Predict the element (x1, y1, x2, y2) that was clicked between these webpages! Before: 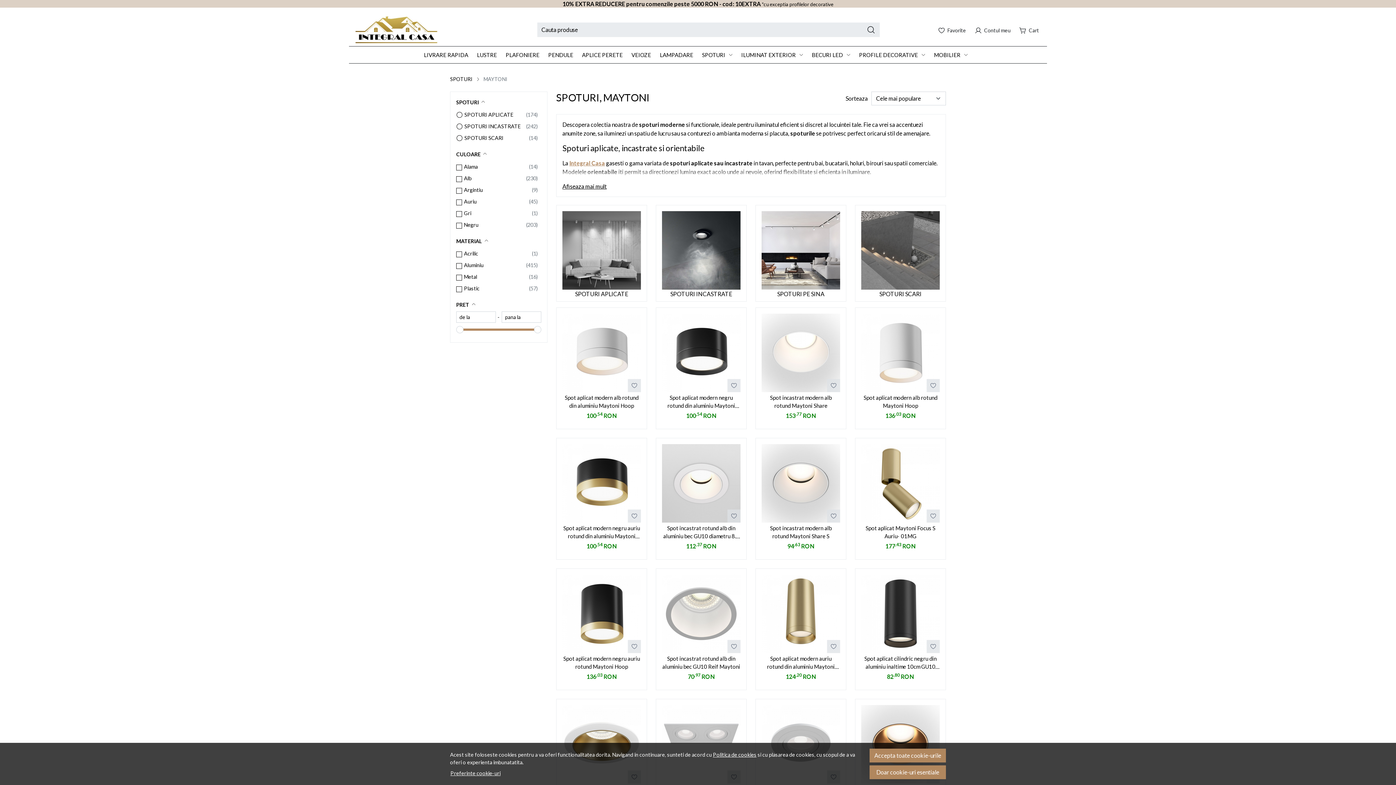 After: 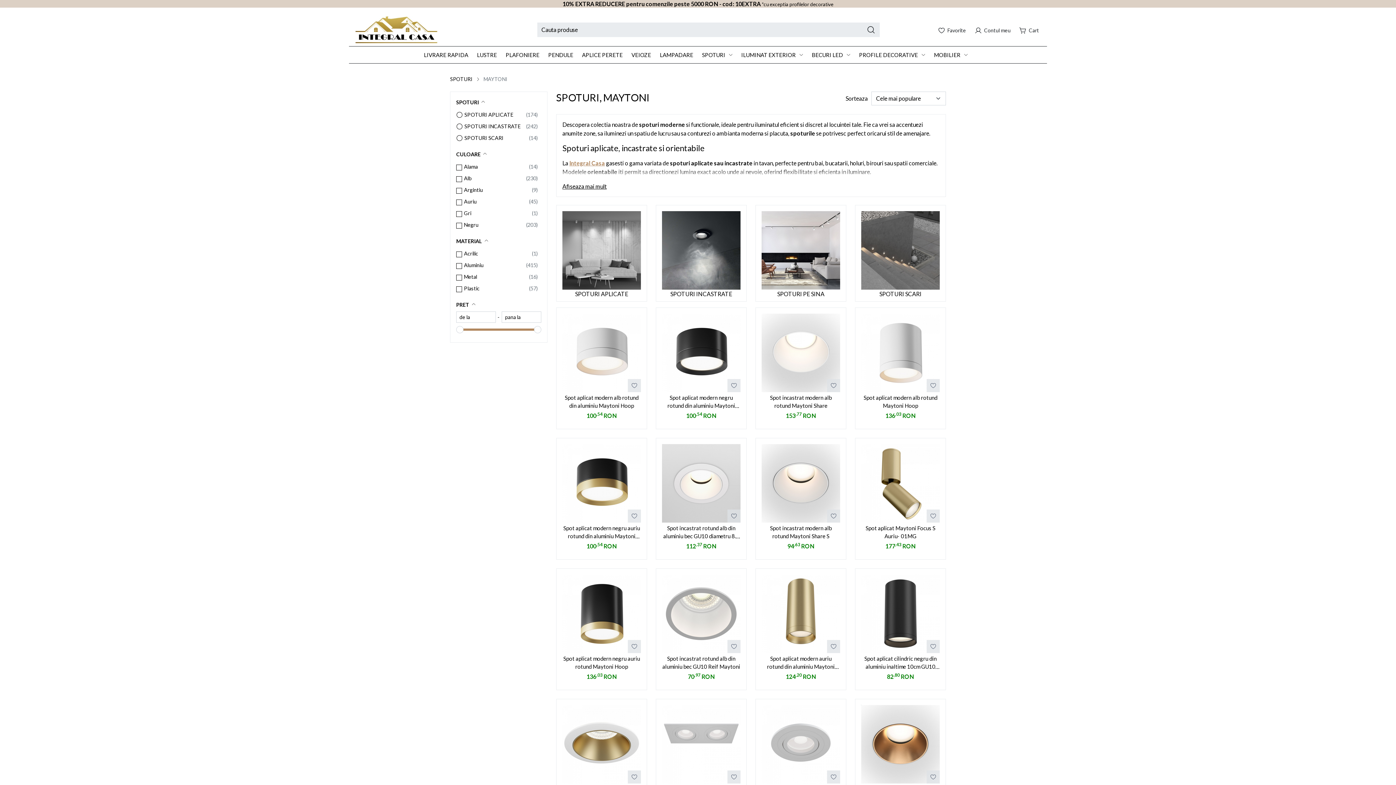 Action: label: Accepta toate cookie-urile bbox: (869, 749, 946, 762)